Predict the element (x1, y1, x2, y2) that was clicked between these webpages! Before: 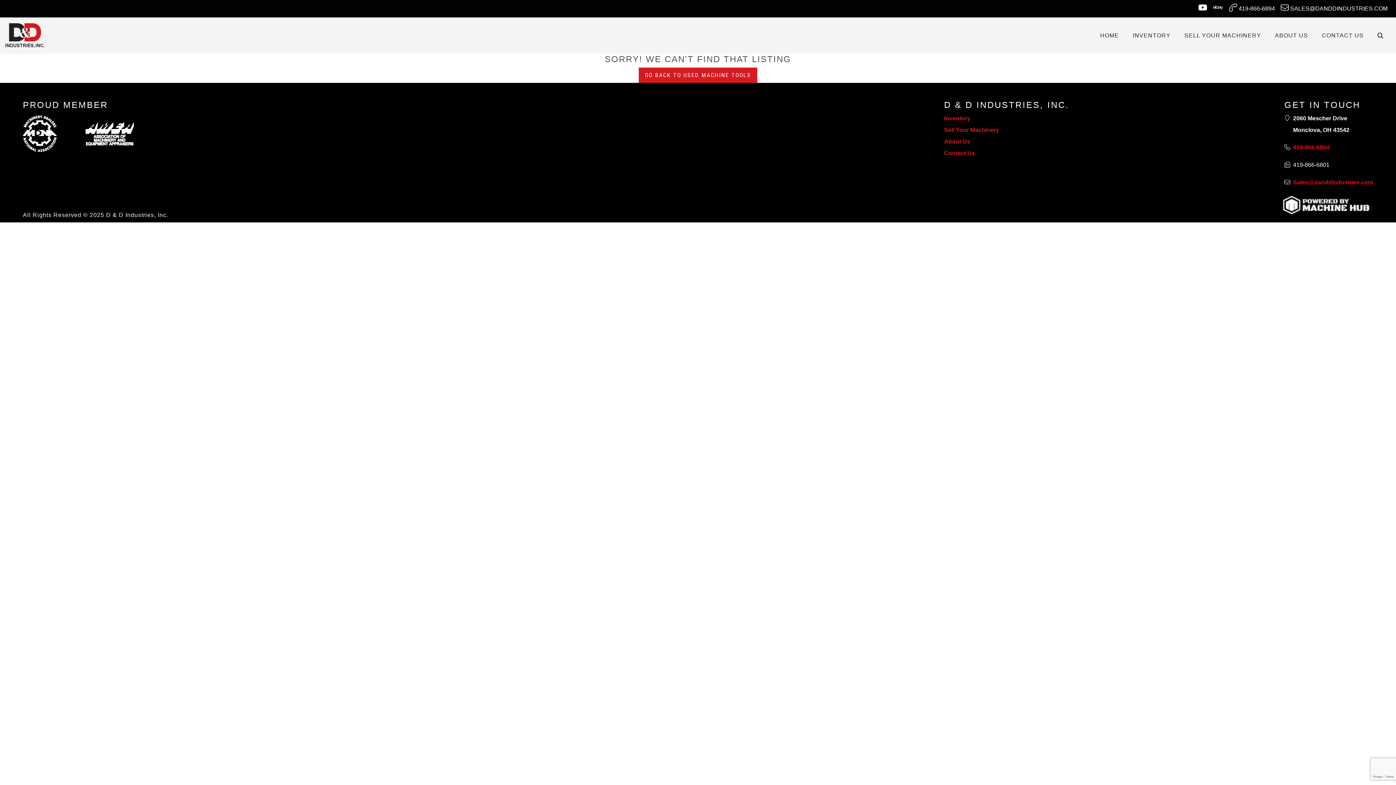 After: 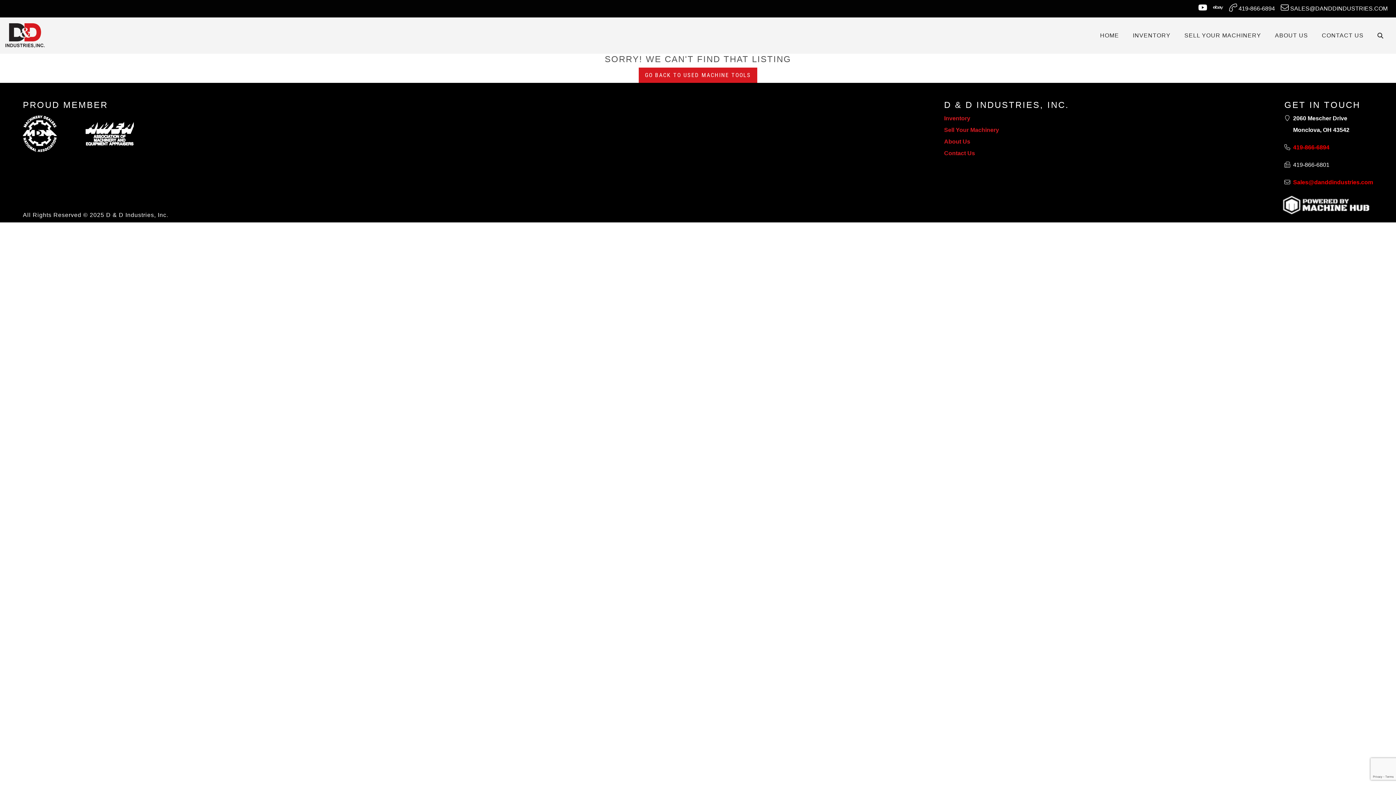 Action: bbox: (1279, 201, 1373, 207)